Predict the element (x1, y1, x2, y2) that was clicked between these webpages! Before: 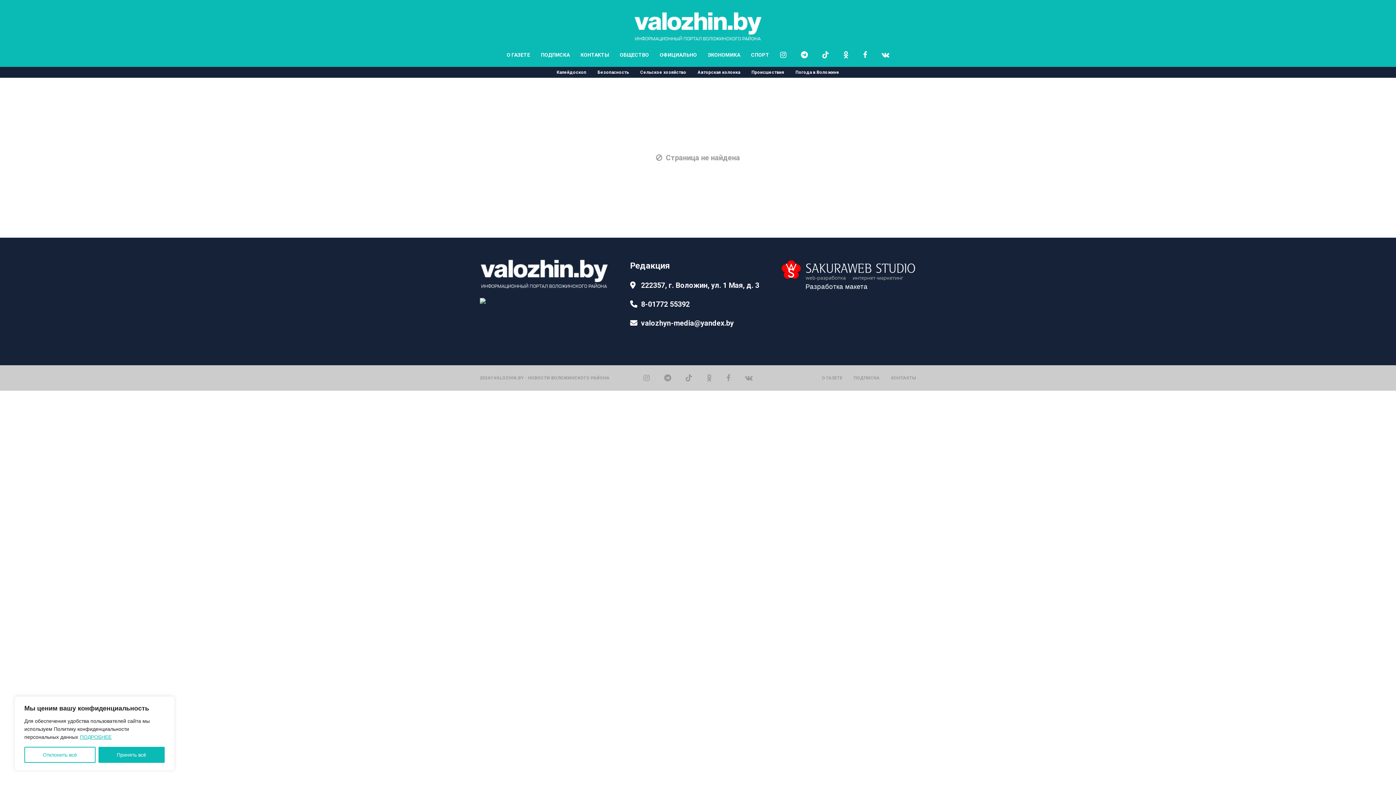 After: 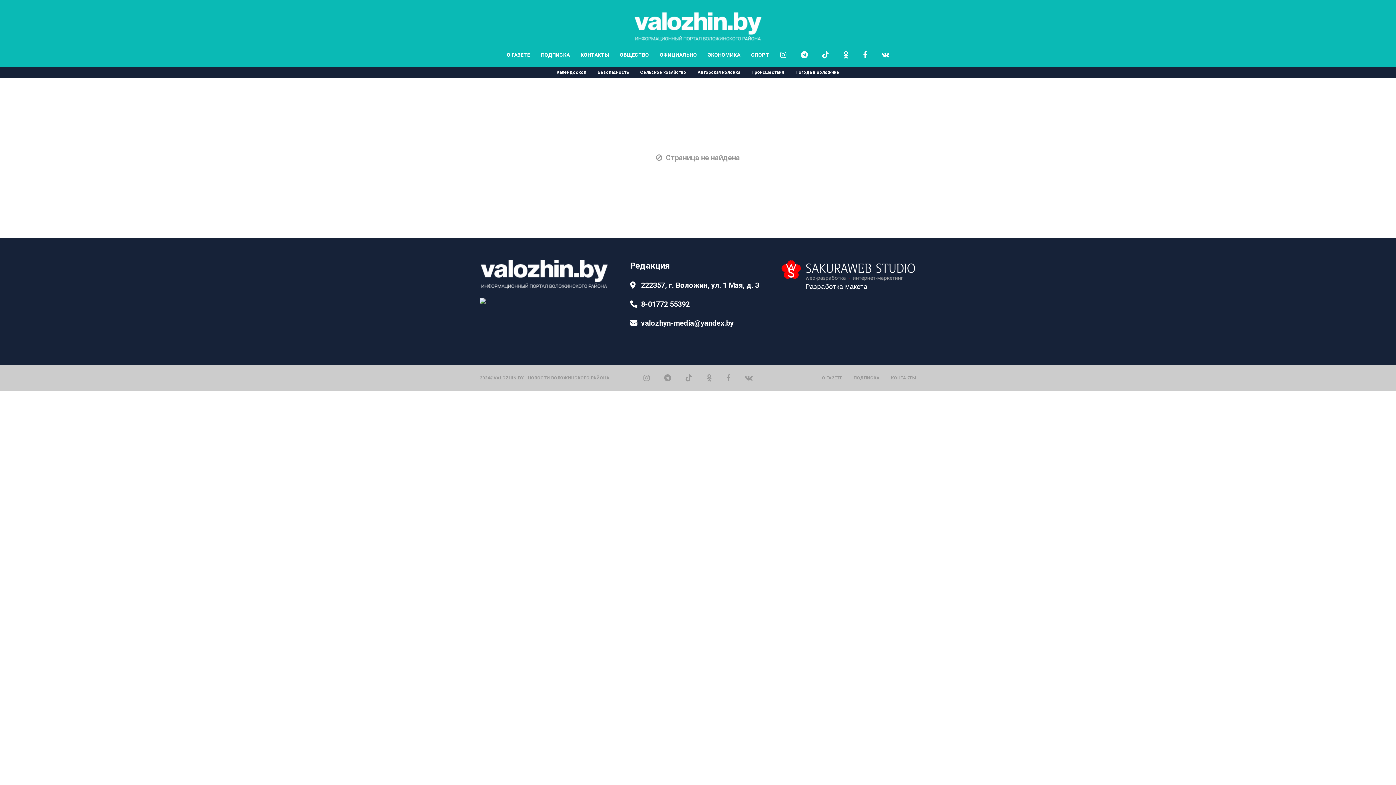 Action: bbox: (24, 747, 95, 763) label: Отклонить всё